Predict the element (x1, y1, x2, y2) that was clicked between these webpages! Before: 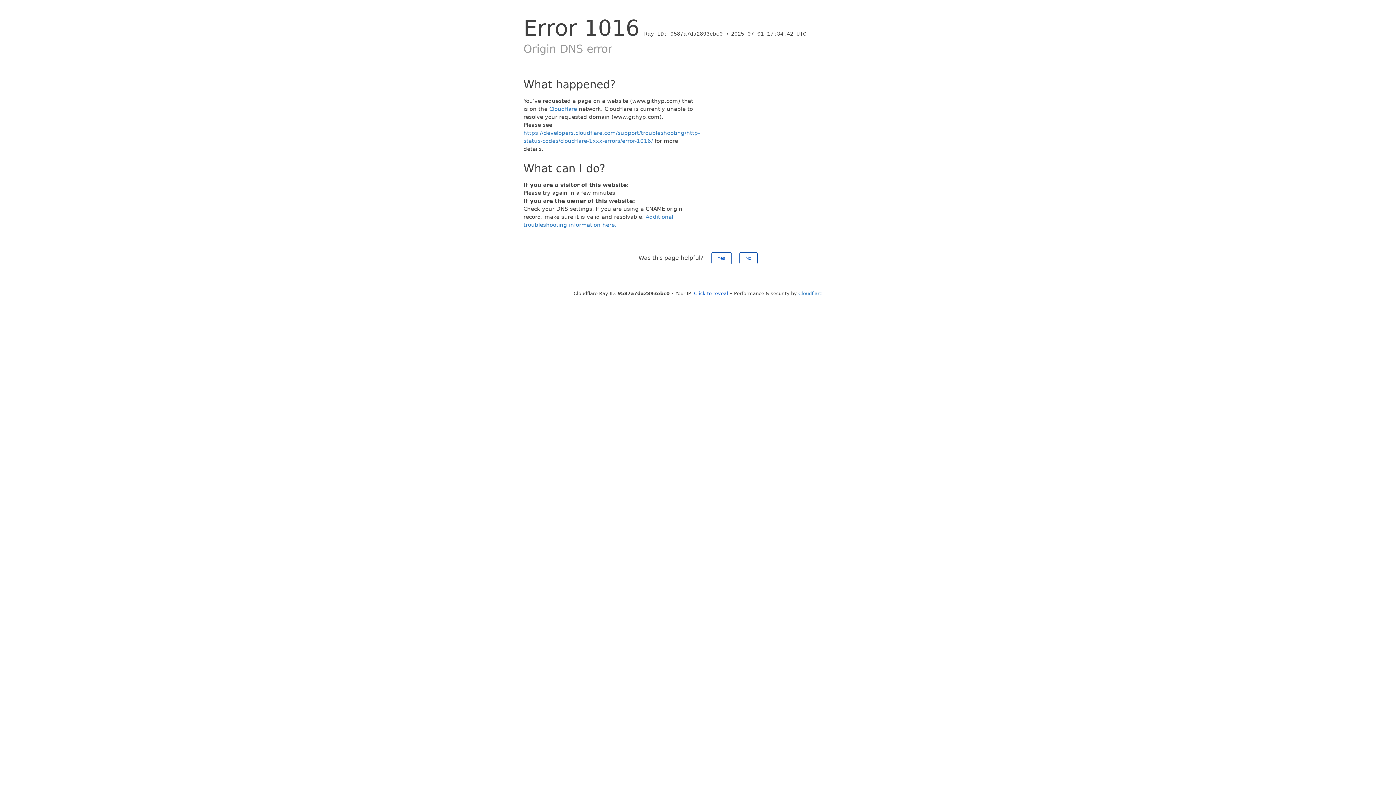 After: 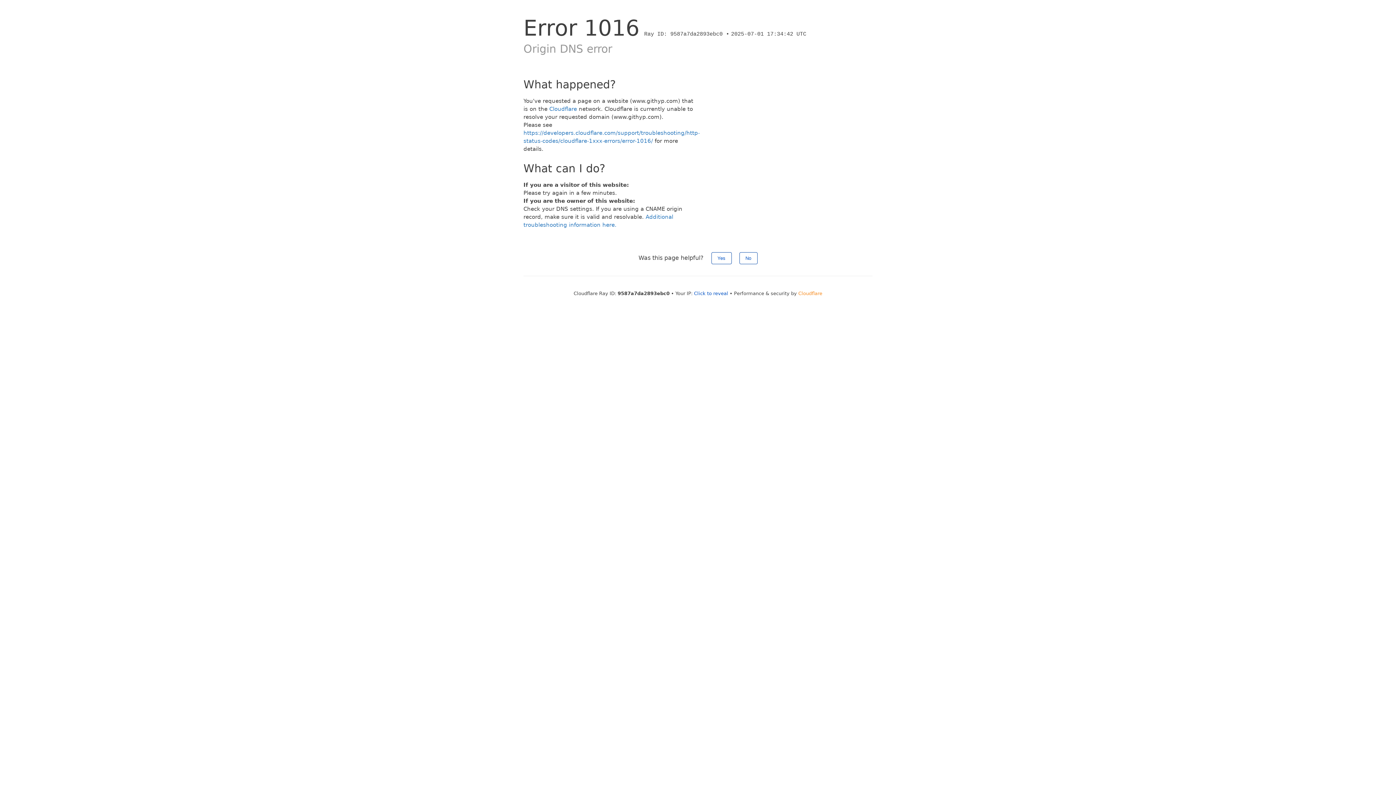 Action: bbox: (798, 290, 822, 296) label: Cloudflare